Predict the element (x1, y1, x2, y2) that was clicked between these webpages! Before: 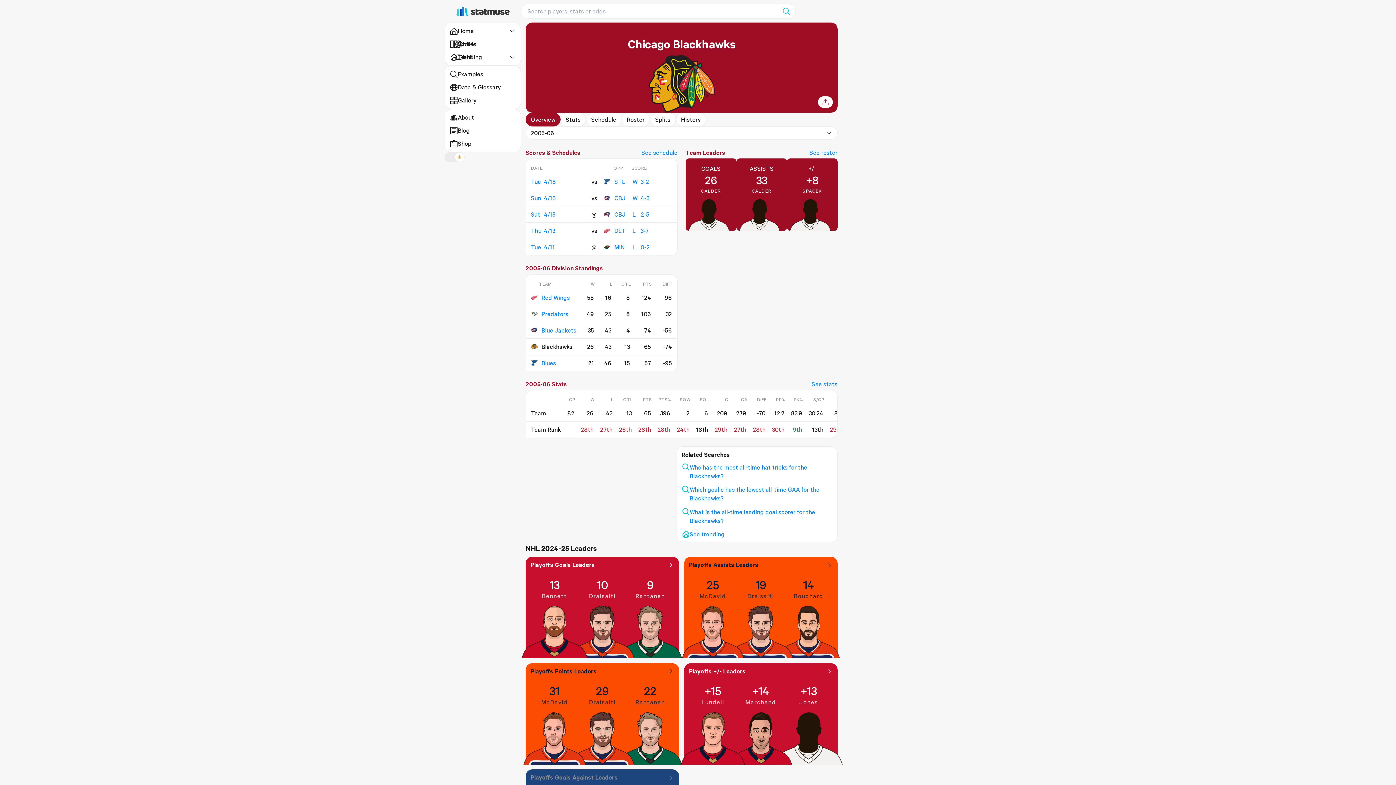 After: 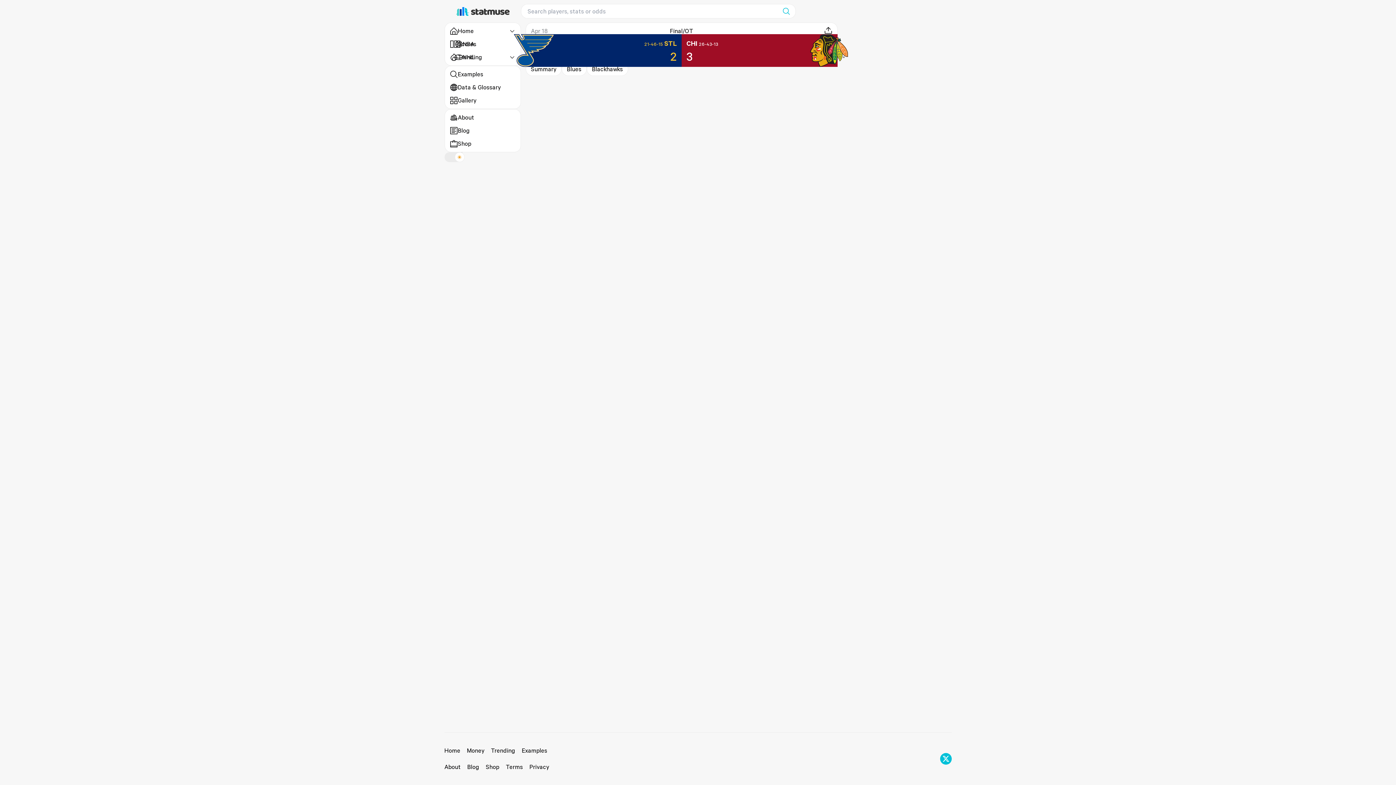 Action: label: Tue
4/18 bbox: (531, 177, 585, 185)